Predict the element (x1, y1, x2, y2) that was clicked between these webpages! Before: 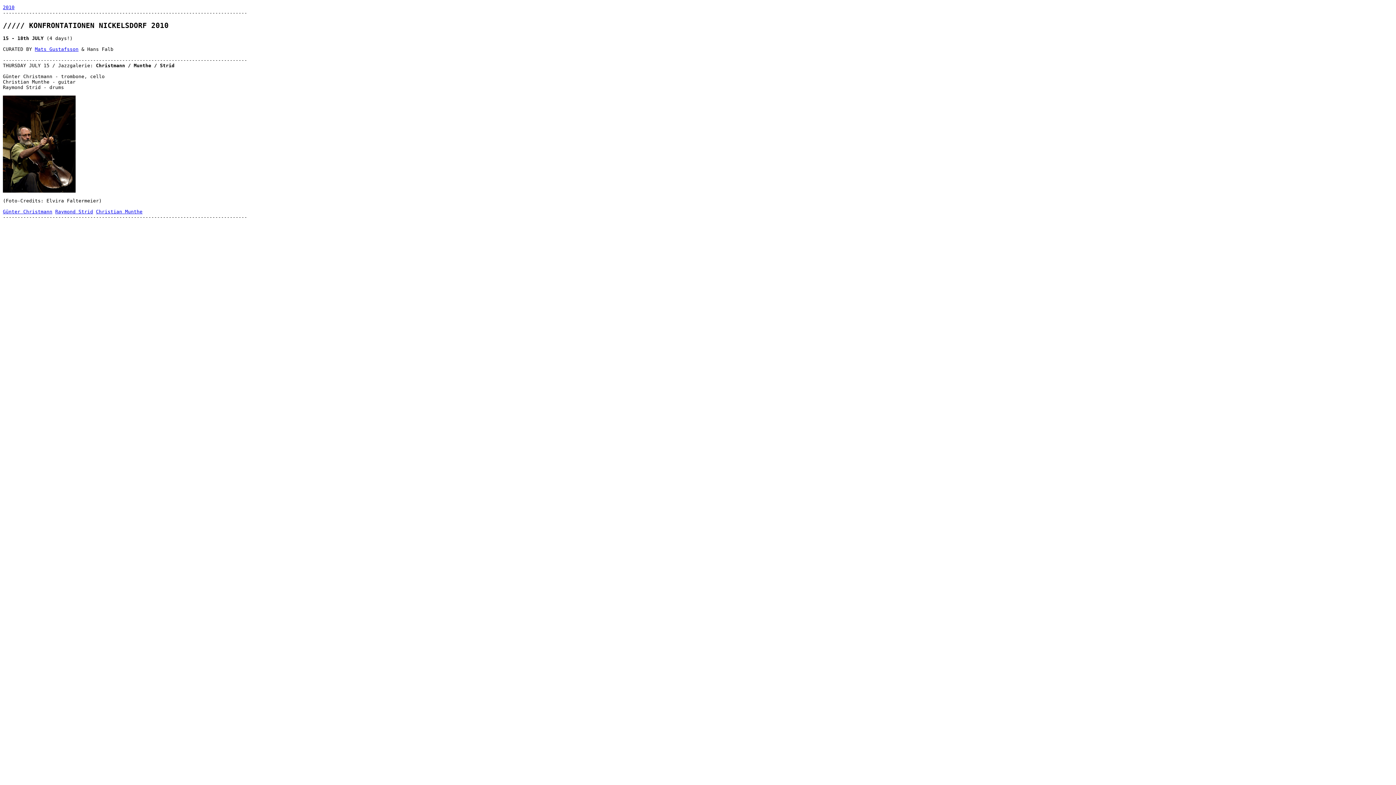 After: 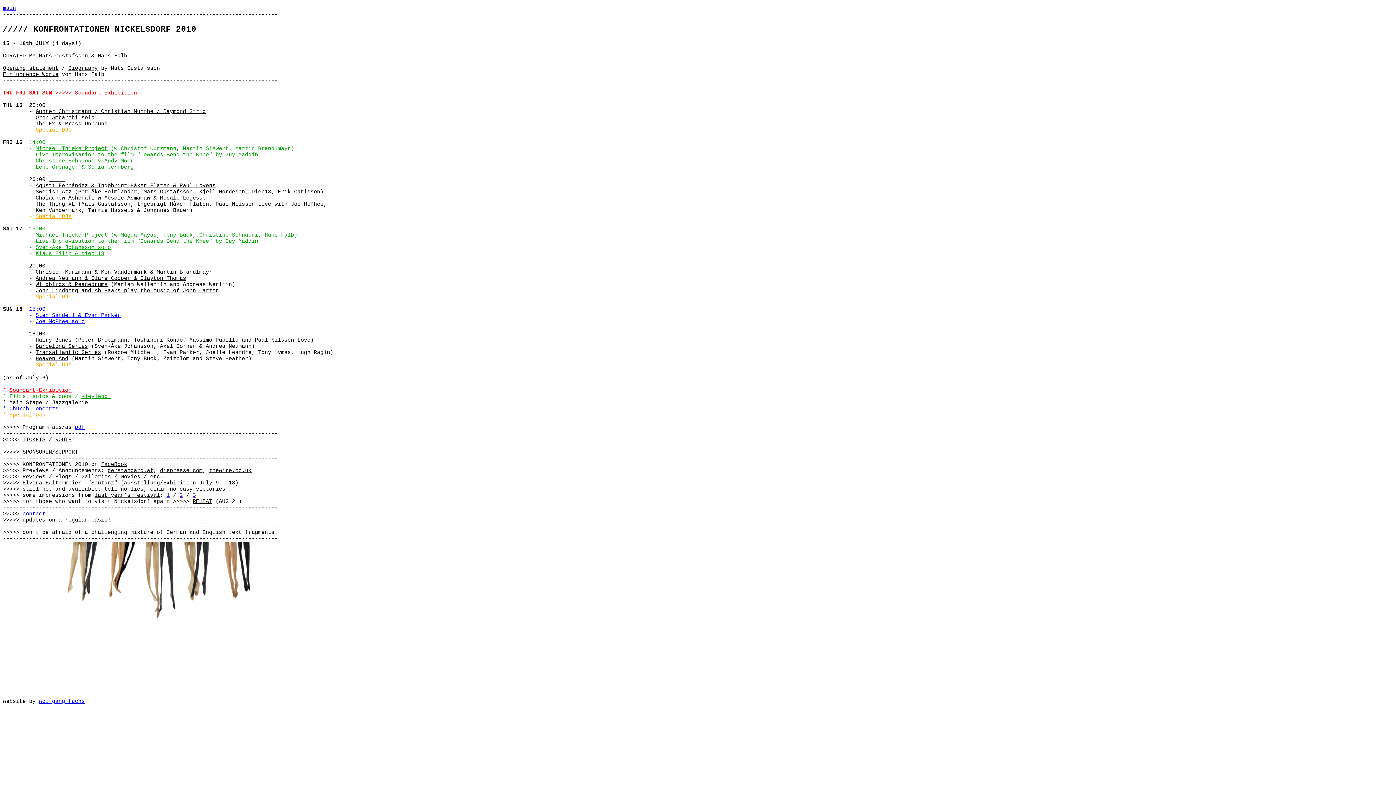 Action: label: 2010 bbox: (2, 4, 14, 10)